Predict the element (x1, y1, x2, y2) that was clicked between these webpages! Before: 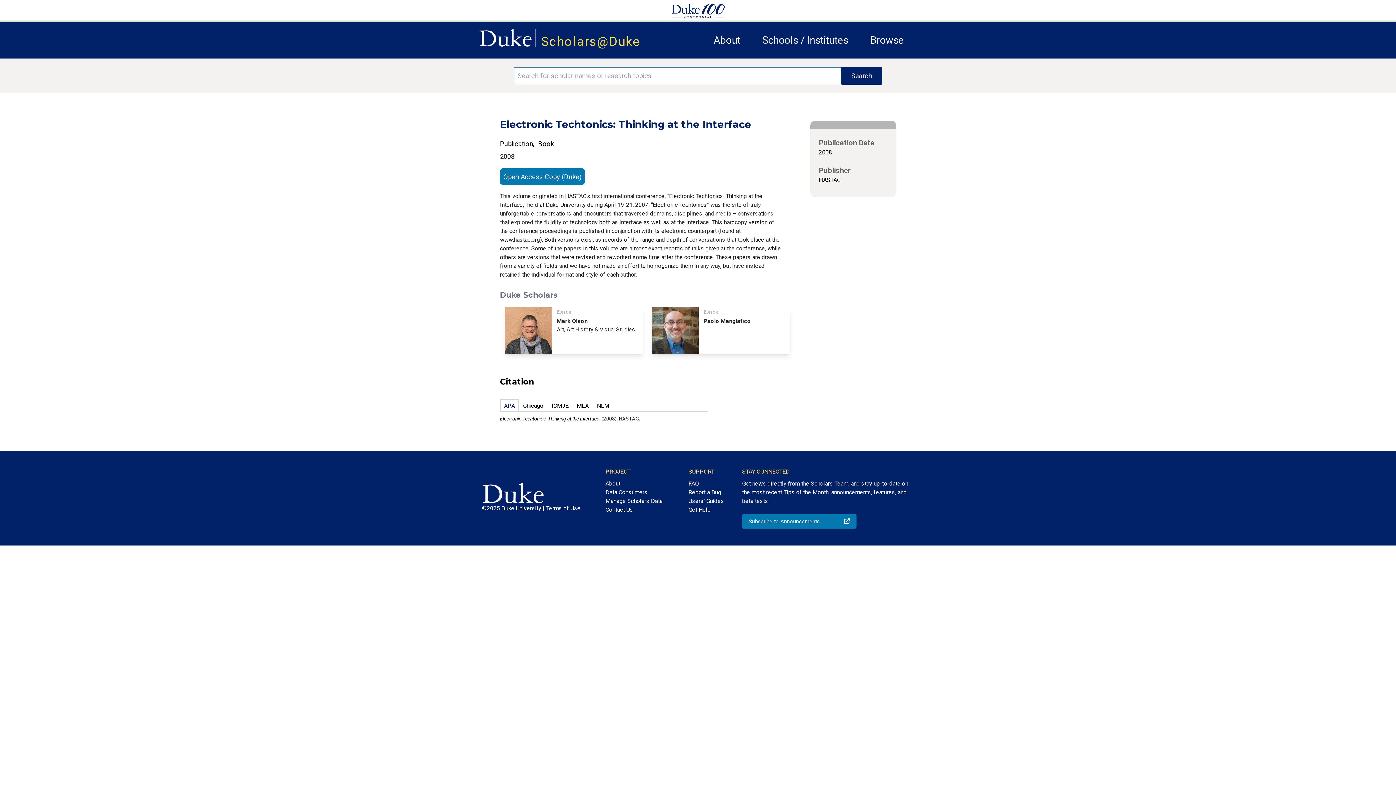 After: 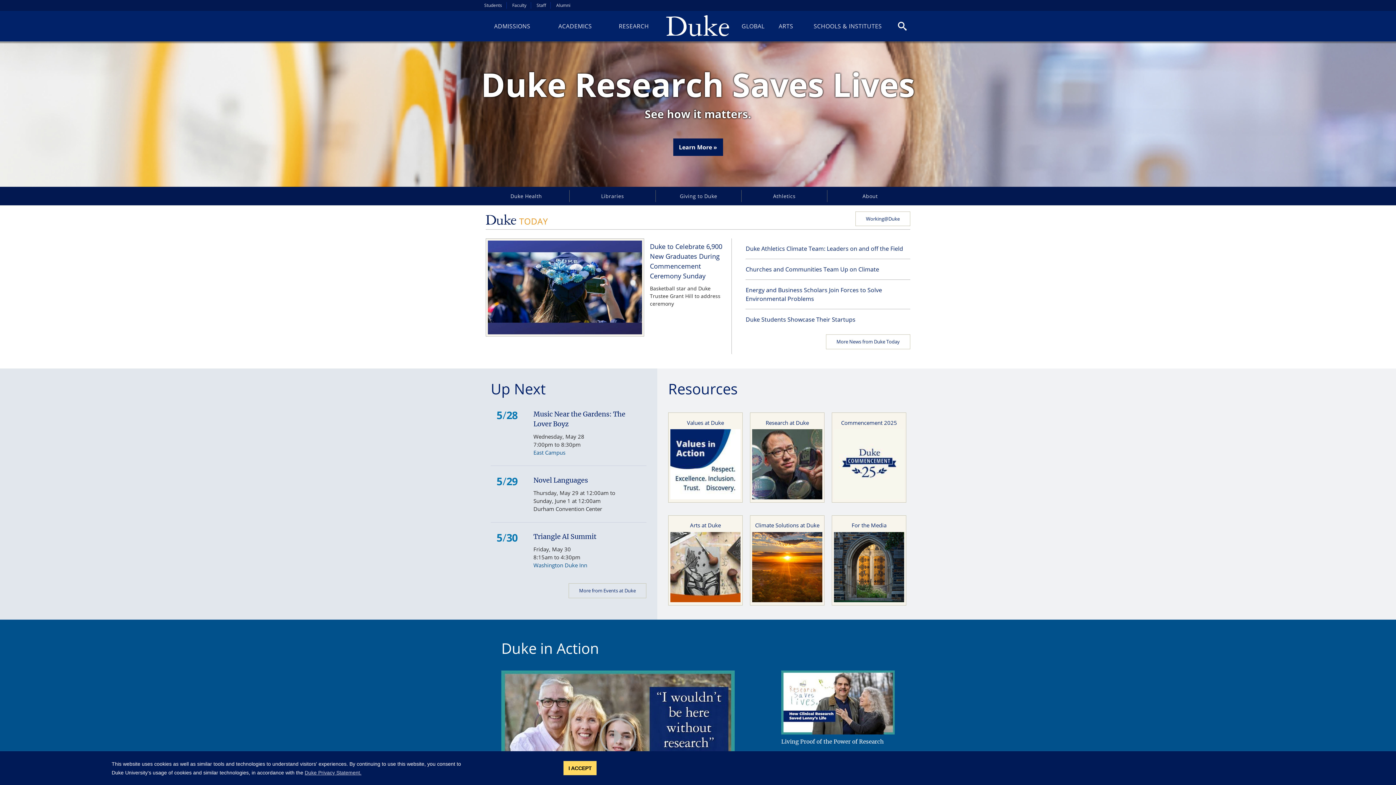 Action: bbox: (482, 483, 586, 504)